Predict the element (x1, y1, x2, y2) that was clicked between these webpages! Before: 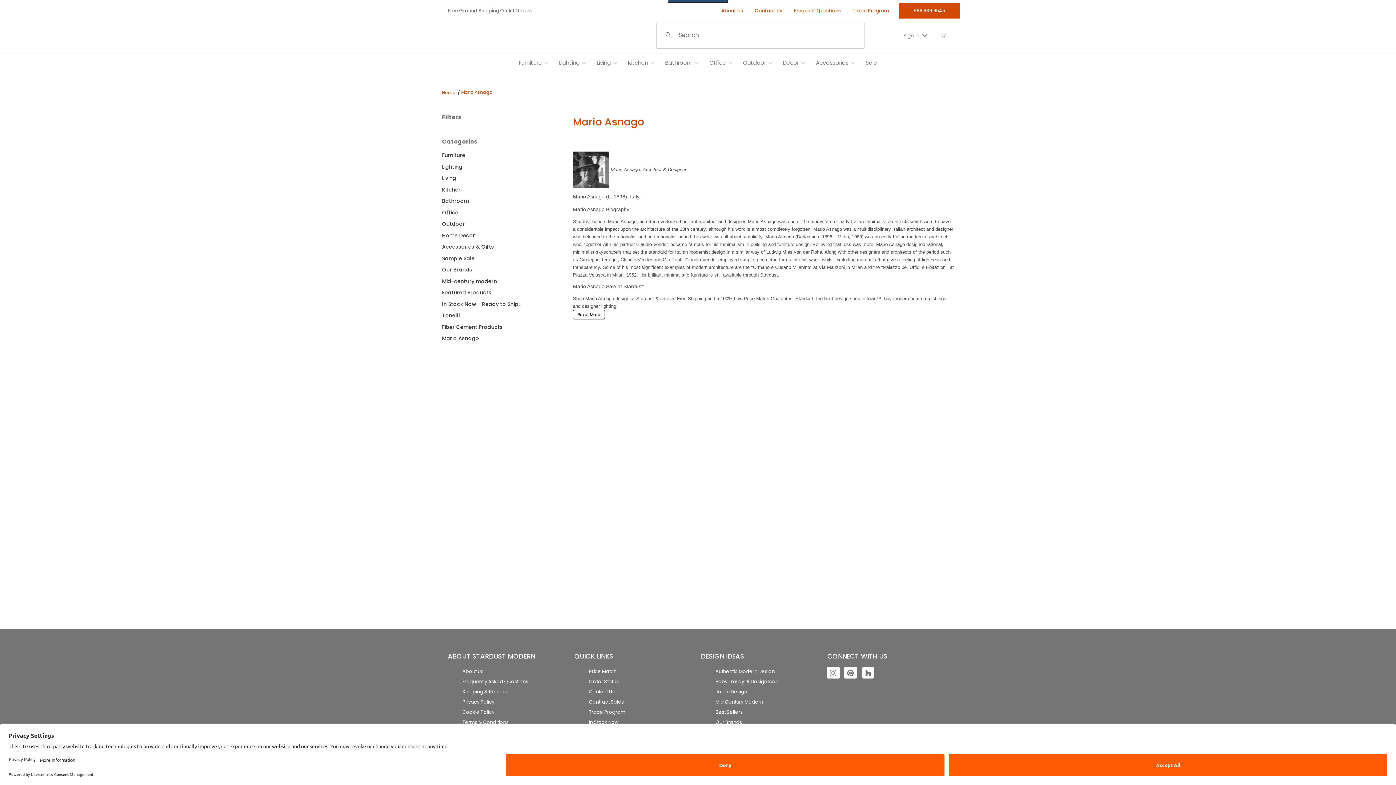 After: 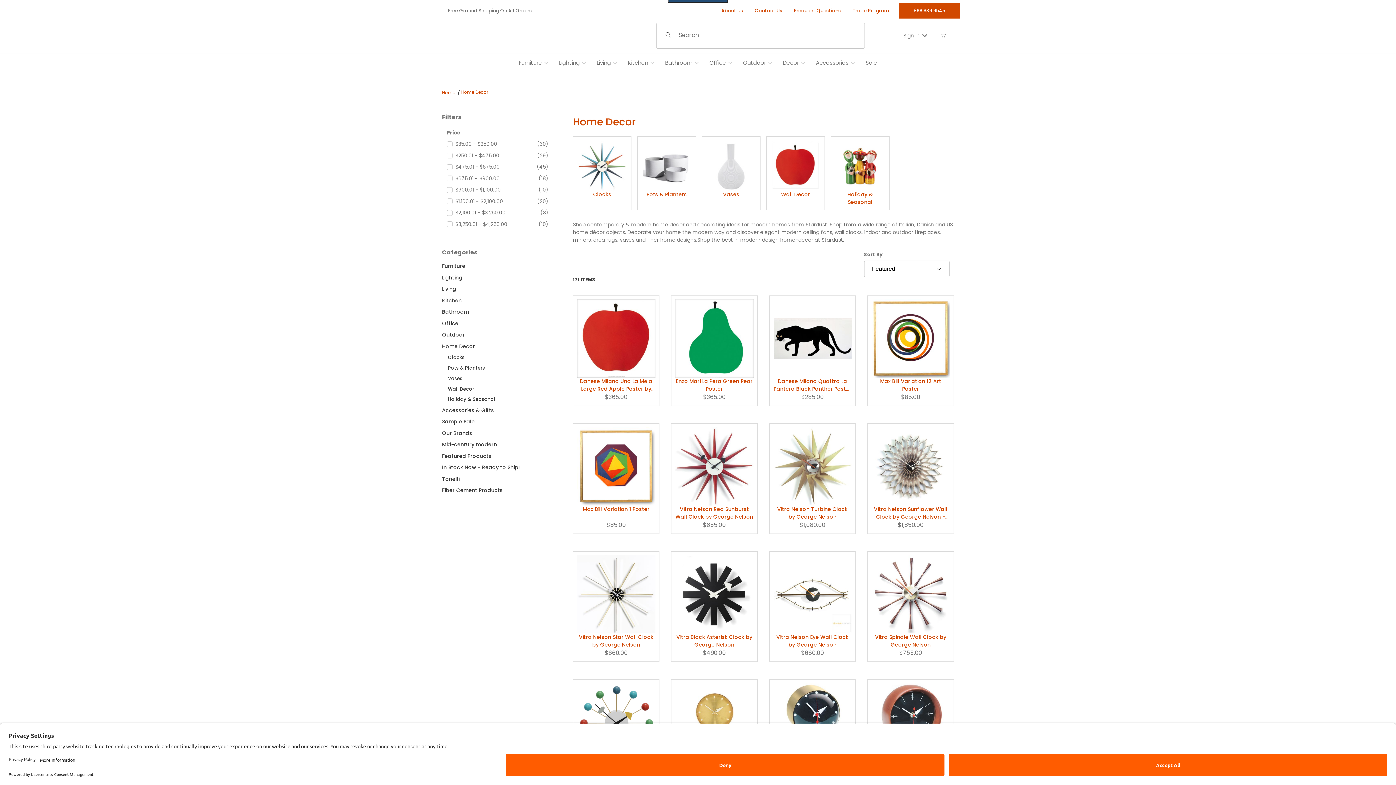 Action: label: Decor bbox: (777, 56, 810, 69)